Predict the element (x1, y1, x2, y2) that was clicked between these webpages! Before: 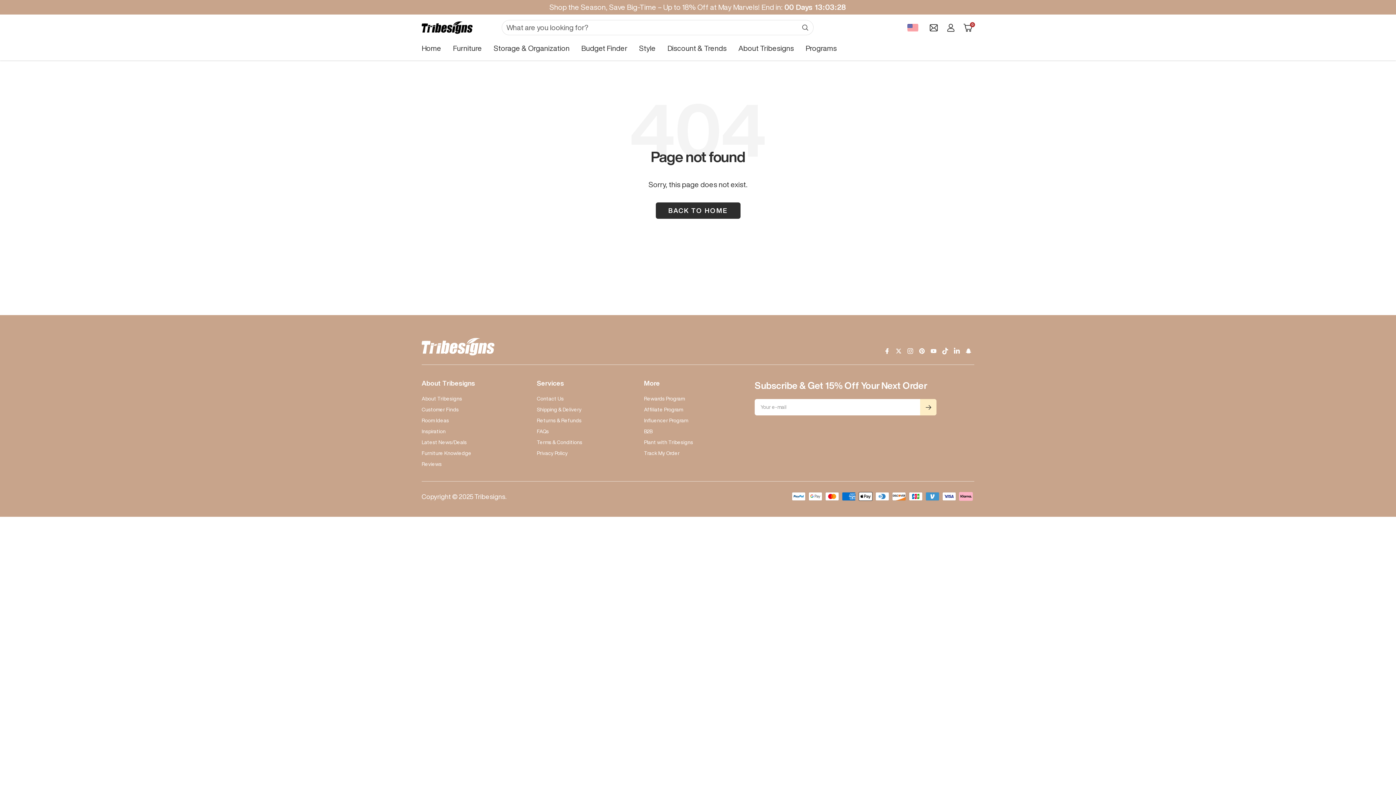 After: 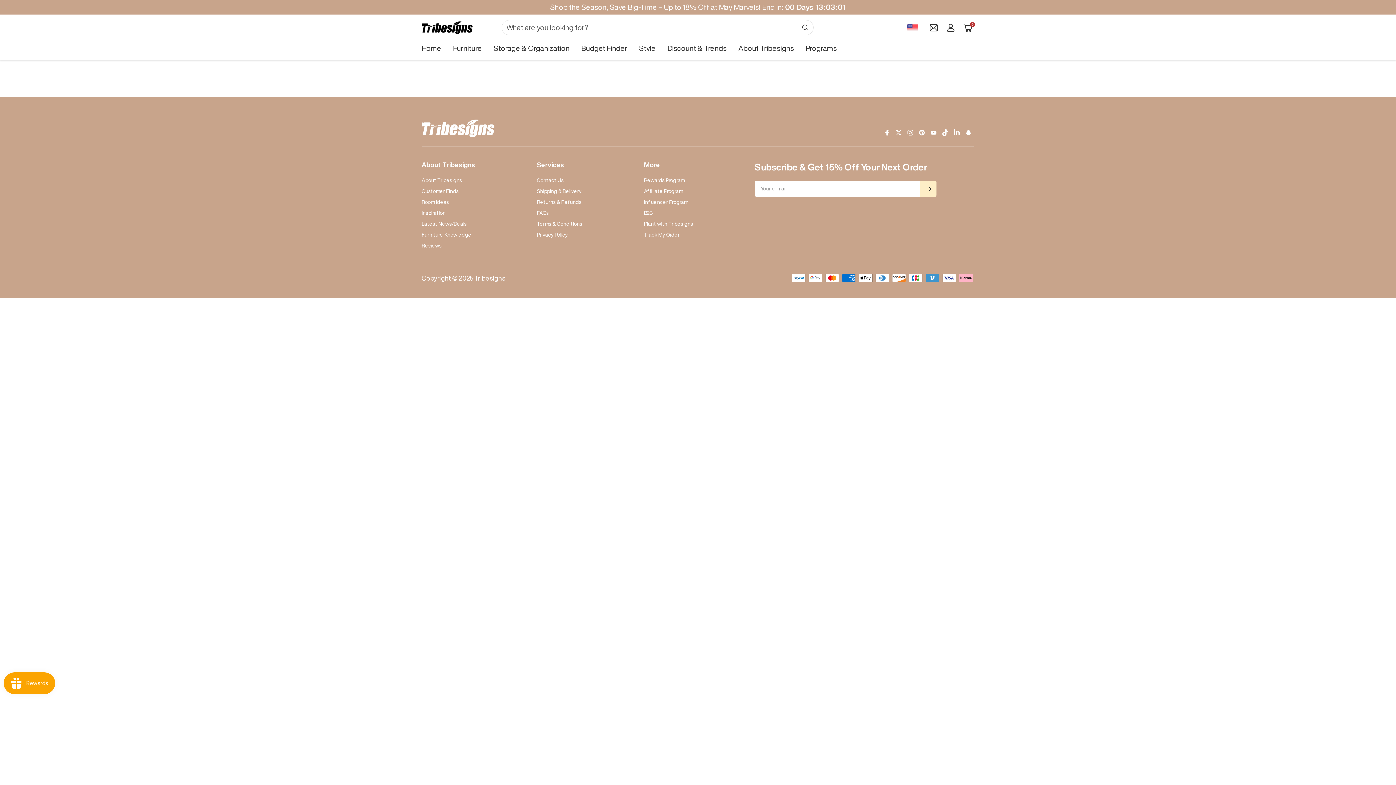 Action: bbox: (421, 460, 441, 468) label: Reviews